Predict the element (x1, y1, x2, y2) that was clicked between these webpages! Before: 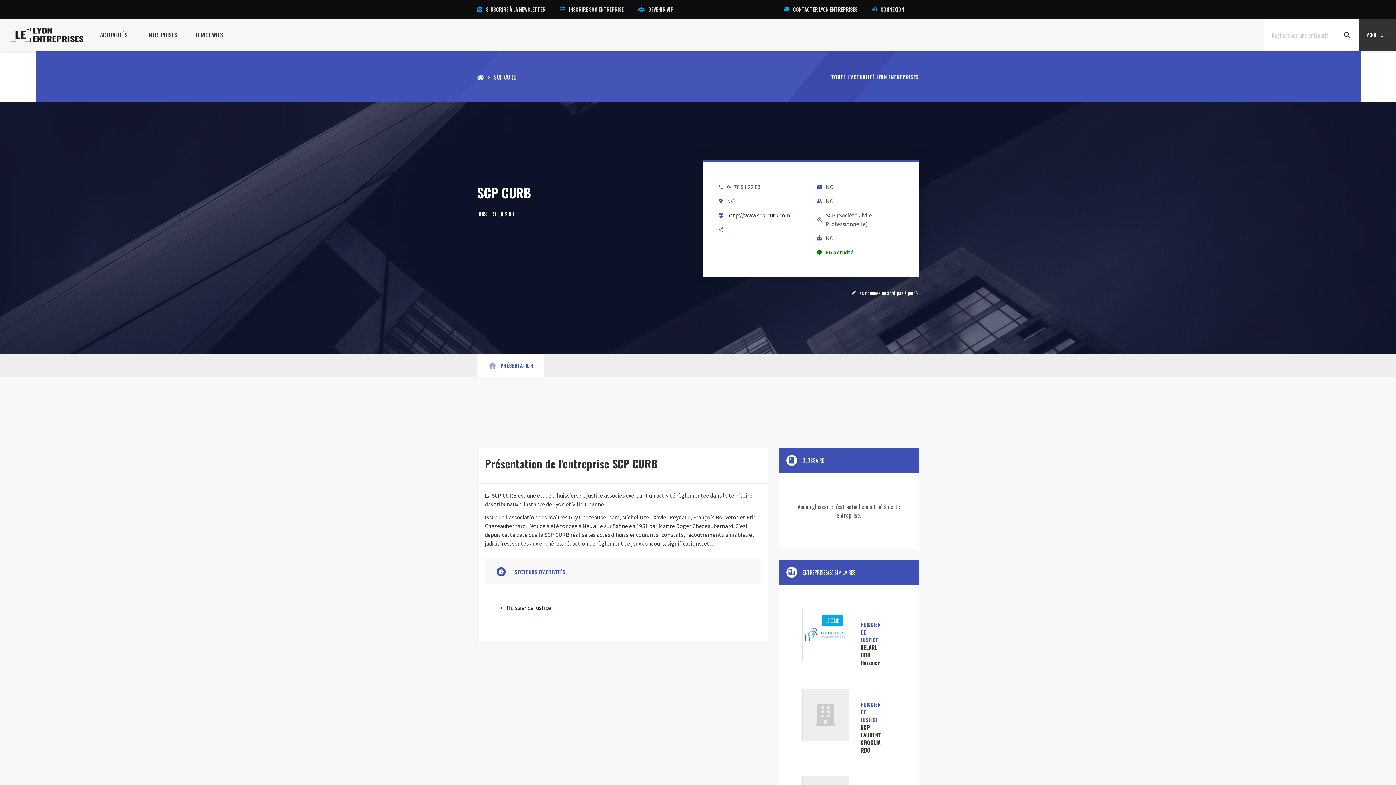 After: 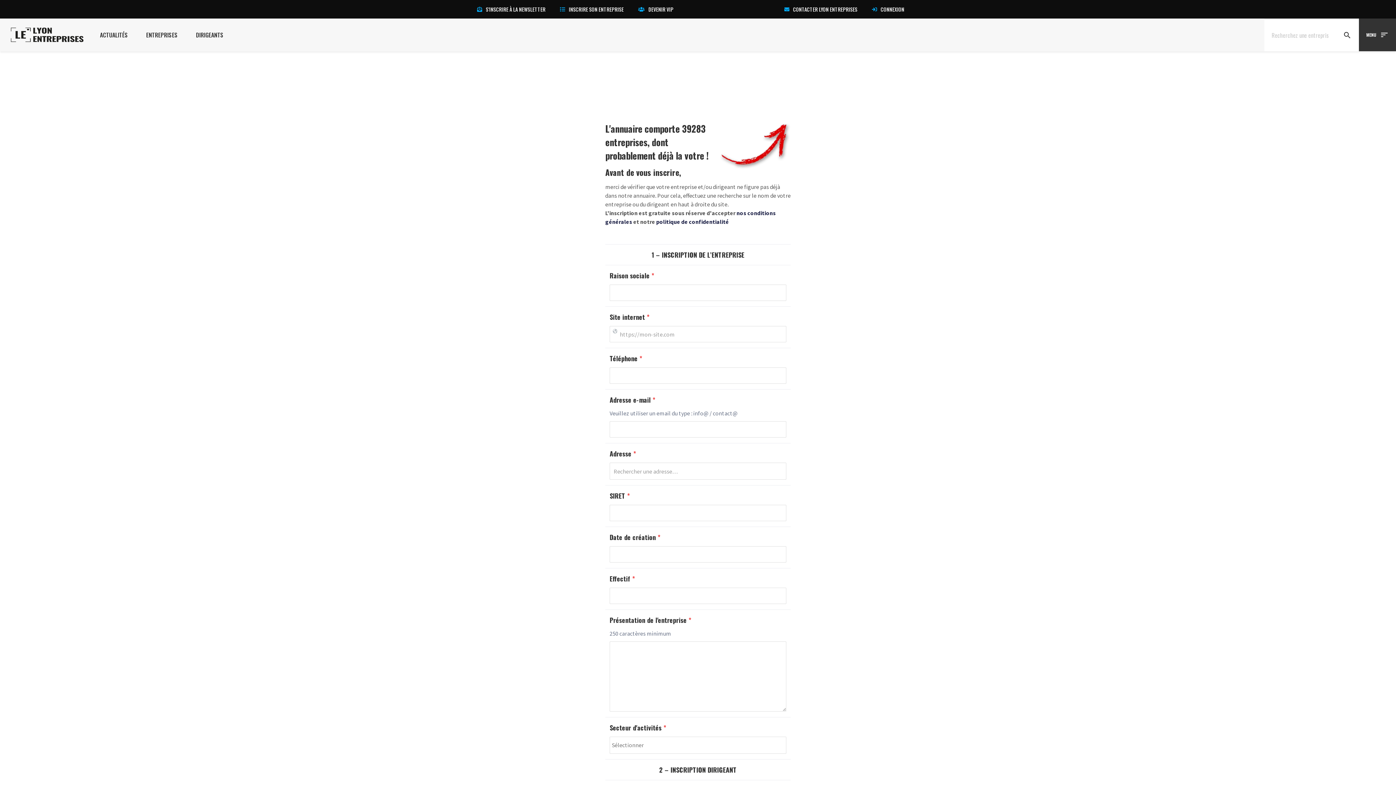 Action: bbox: (560, 5, 623, 13) label: INSCRIRE SON ENTREPRISE